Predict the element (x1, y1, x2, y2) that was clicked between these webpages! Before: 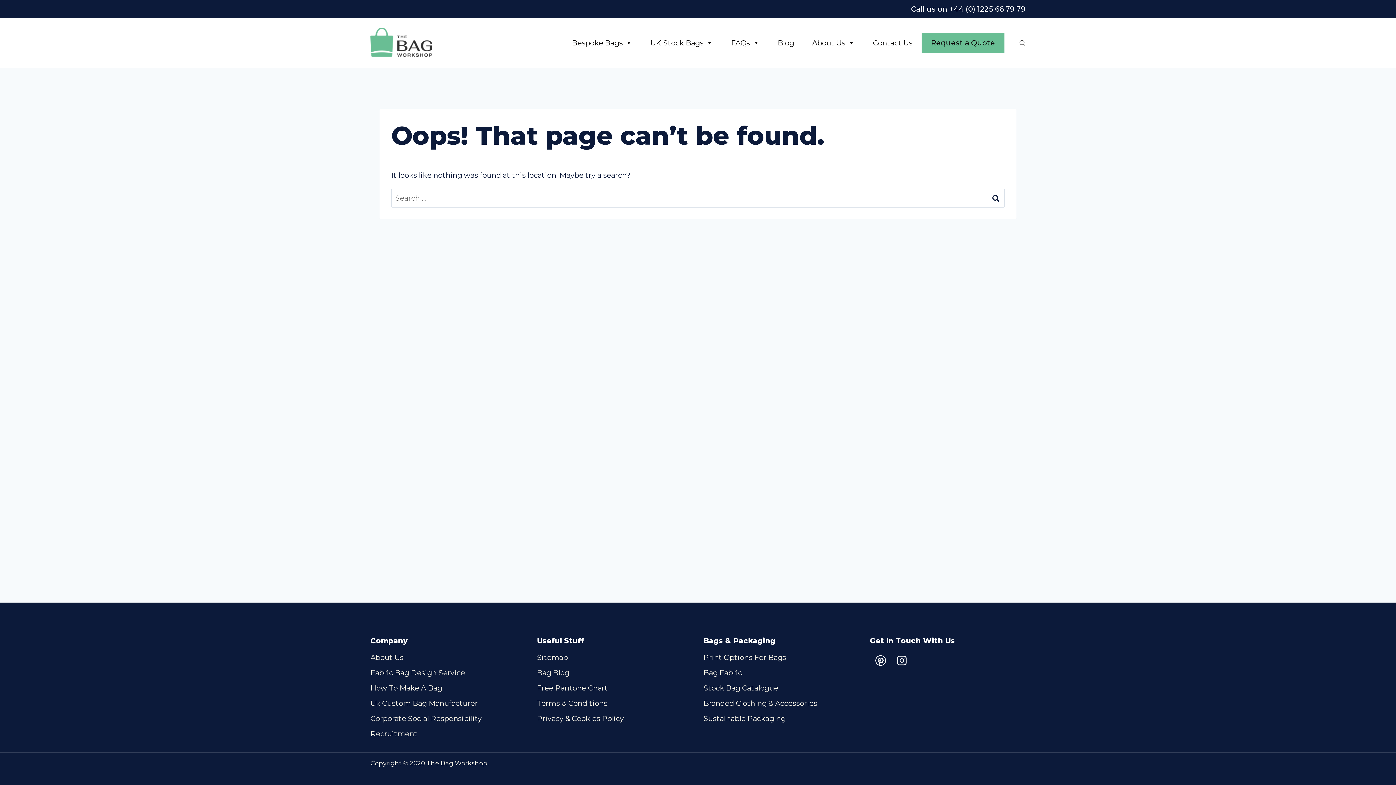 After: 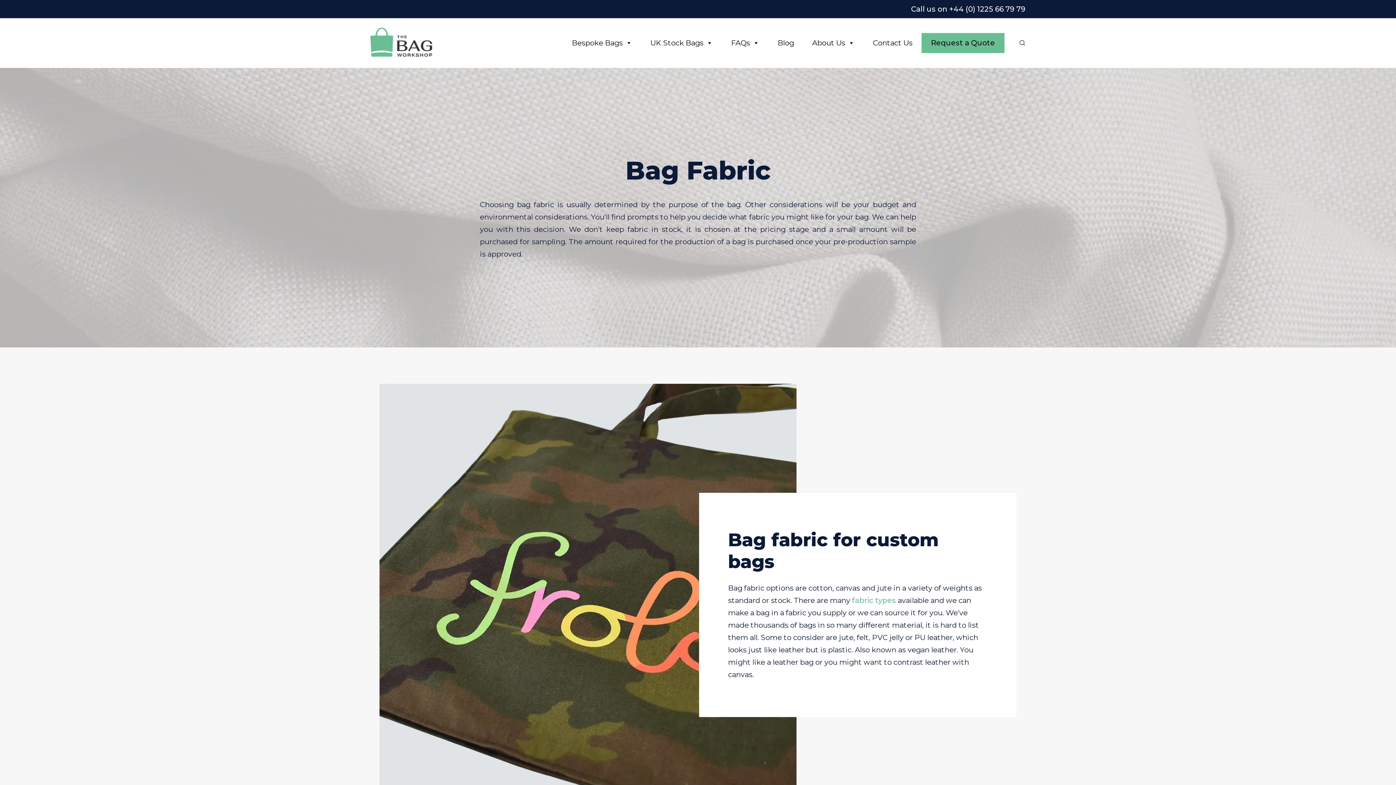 Action: label: Bag Fabric bbox: (703, 665, 742, 680)